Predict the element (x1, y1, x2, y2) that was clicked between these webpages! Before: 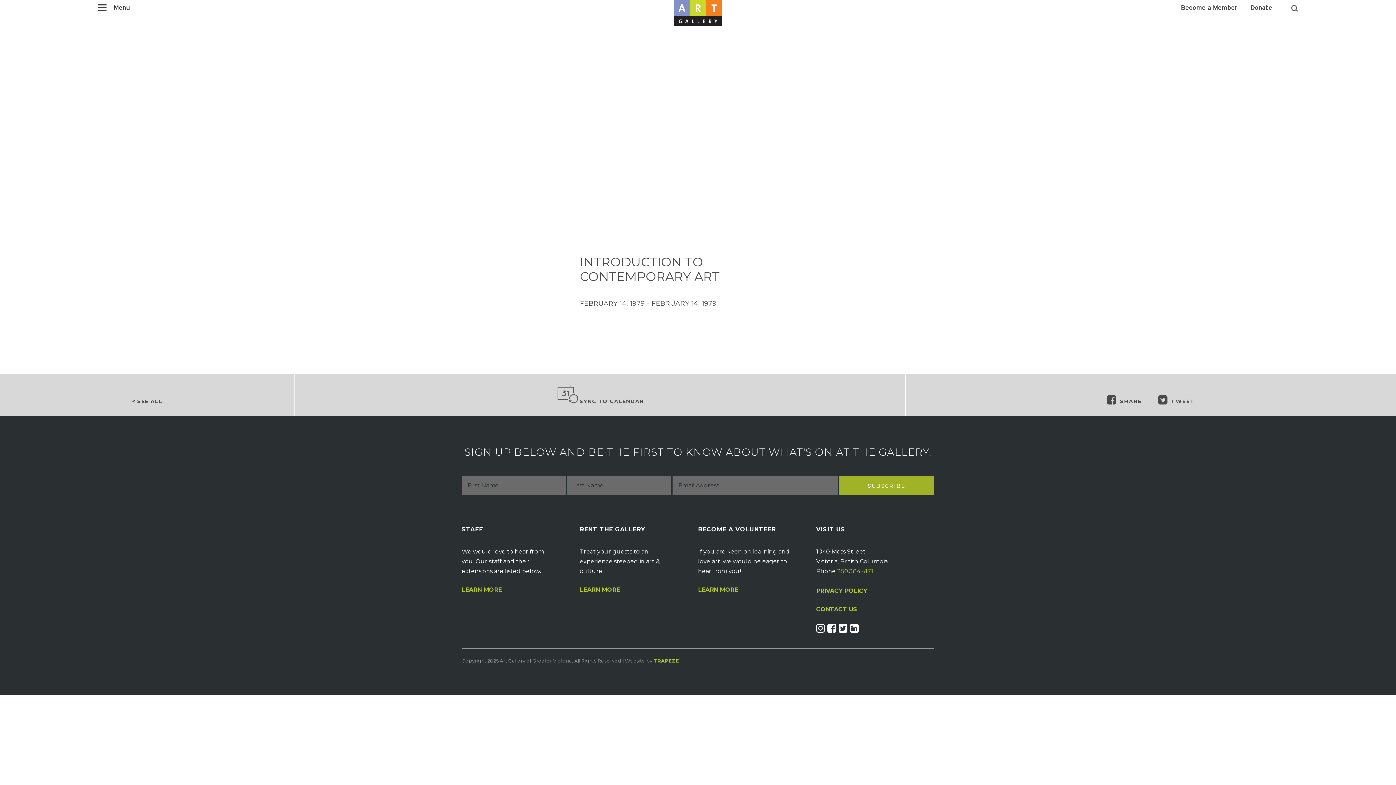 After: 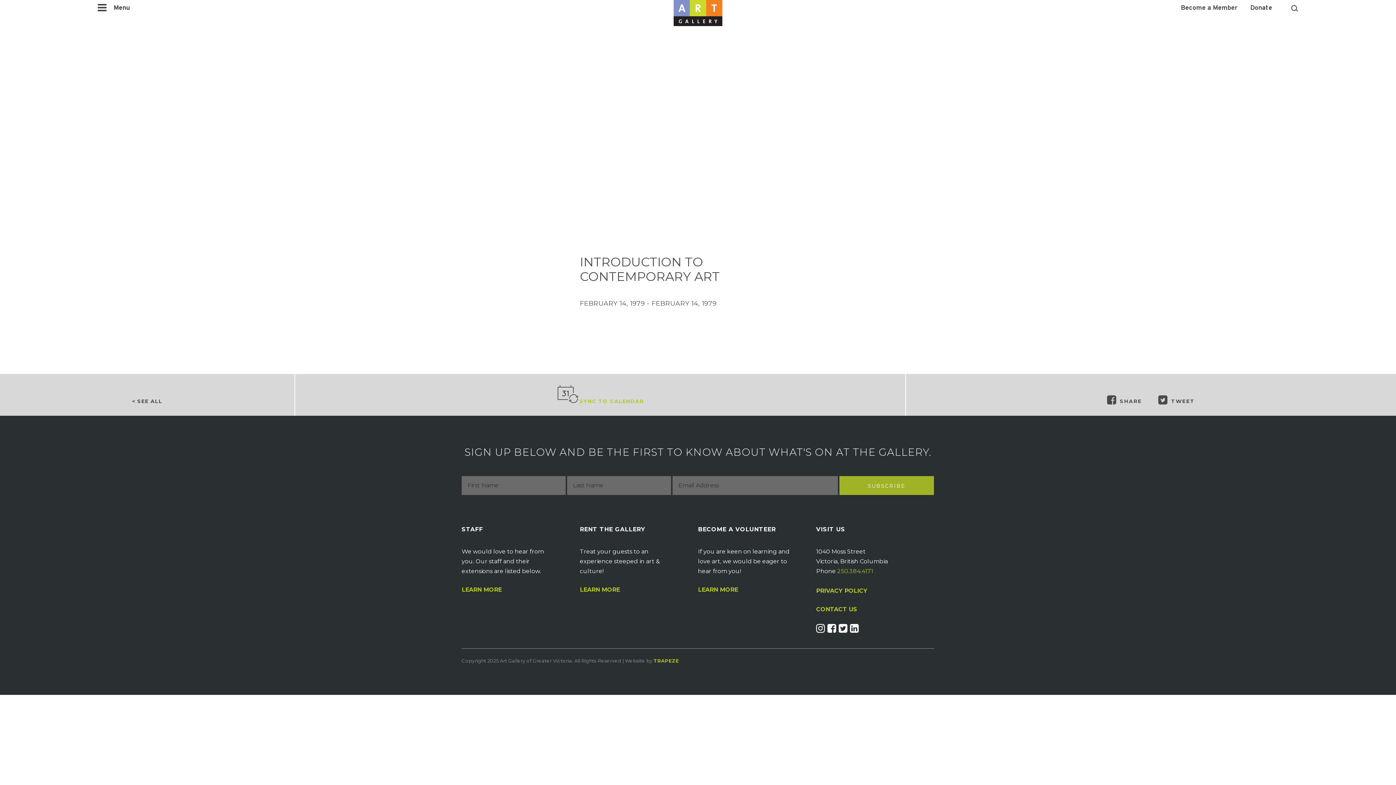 Action: bbox: (295, 374, 905, 414) label: SYNC TO CALENDAR